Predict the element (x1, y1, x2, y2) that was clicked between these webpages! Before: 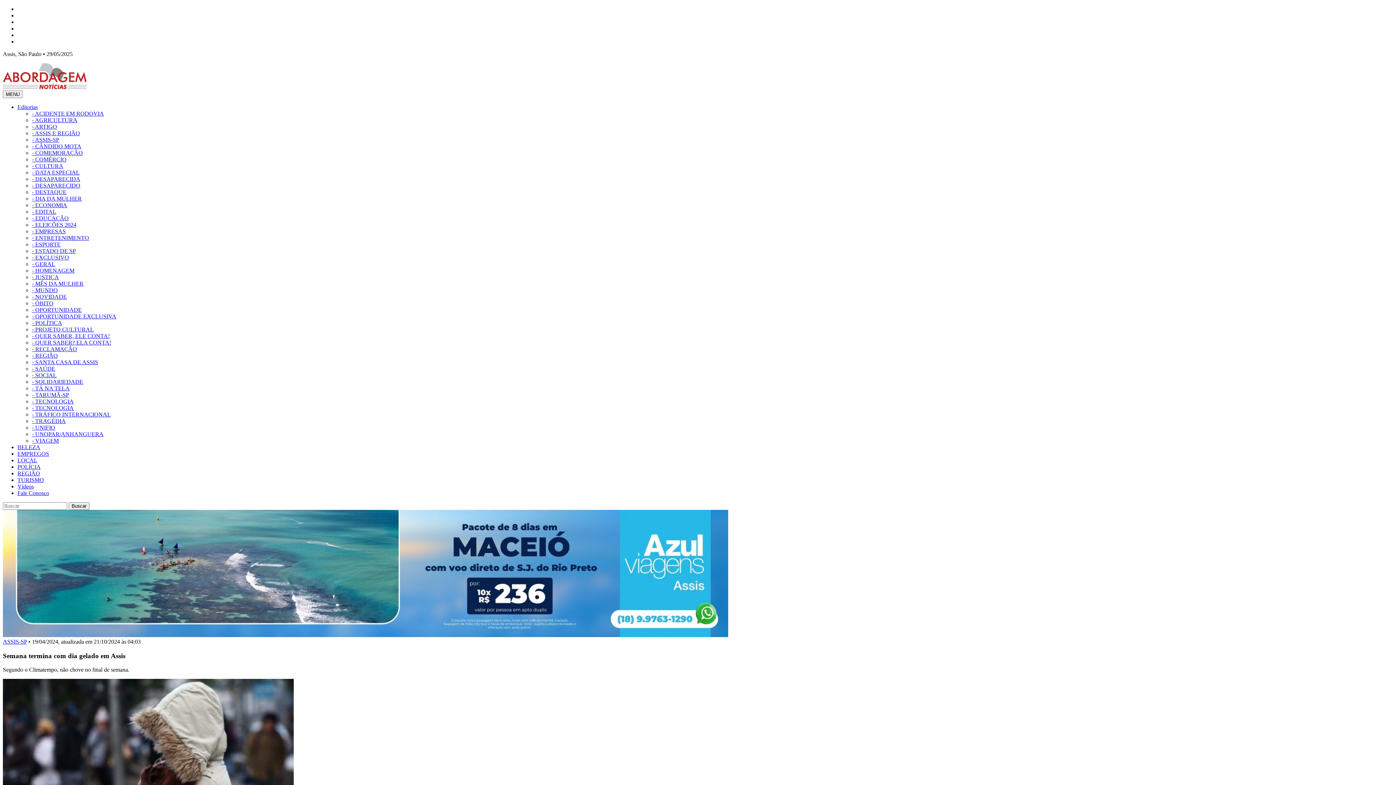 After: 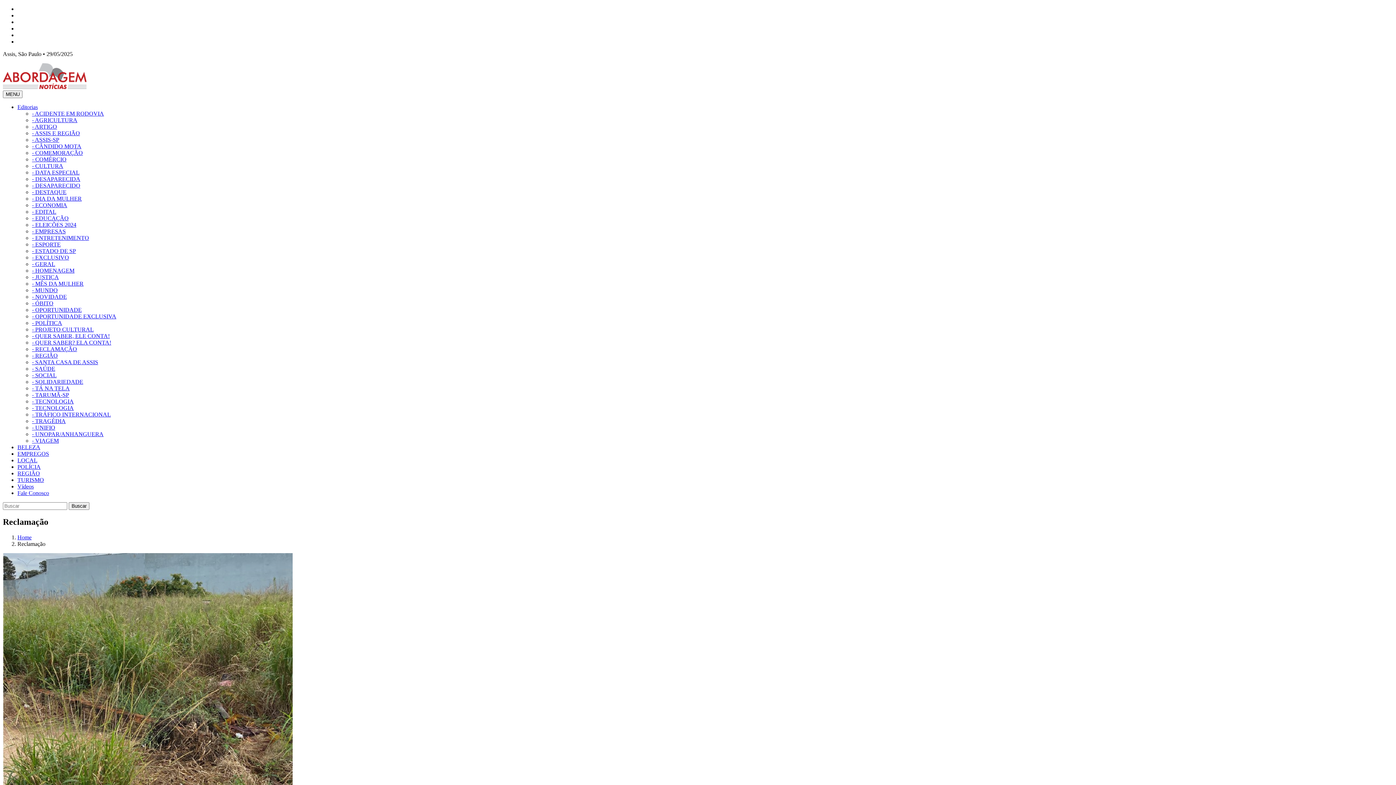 Action: label: - RECLAMAÇÃO bbox: (32, 346, 77, 352)